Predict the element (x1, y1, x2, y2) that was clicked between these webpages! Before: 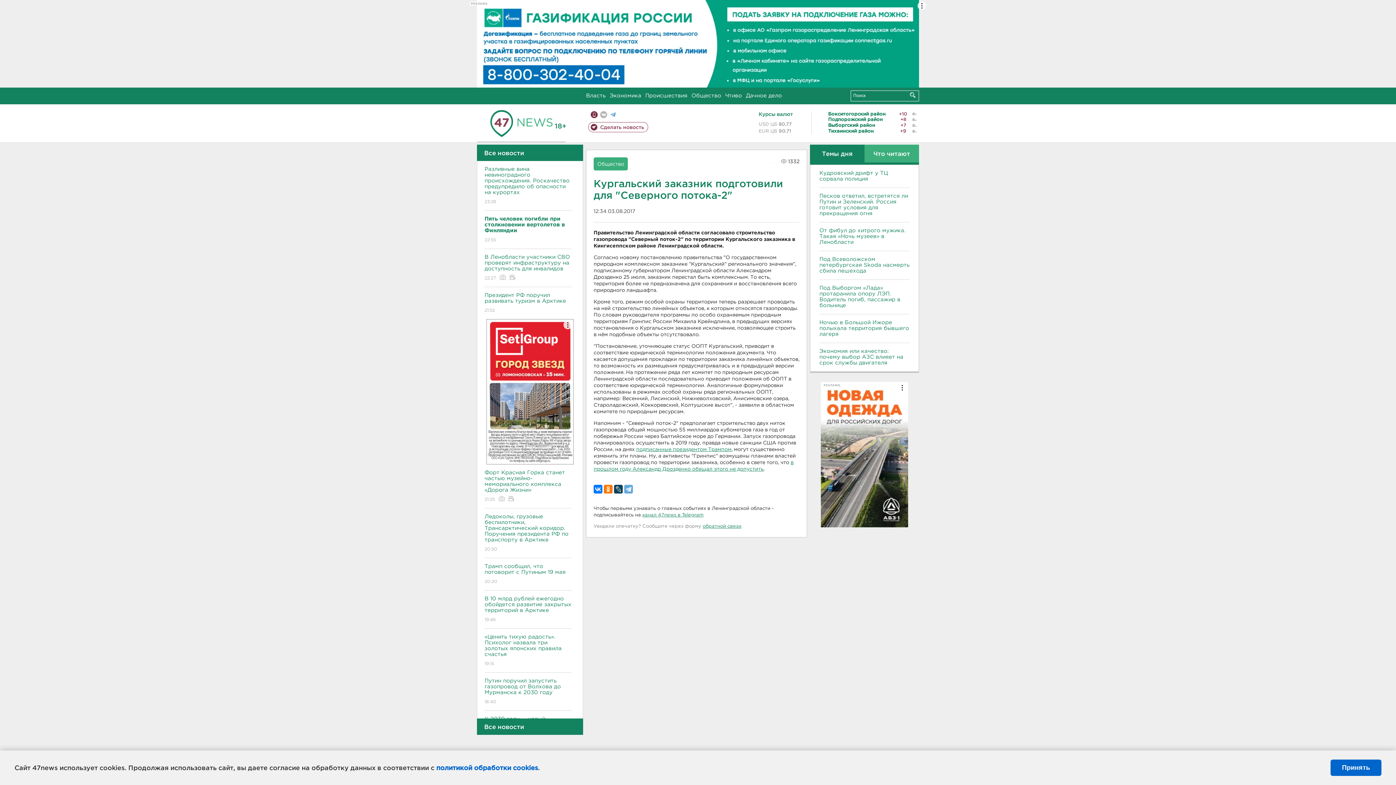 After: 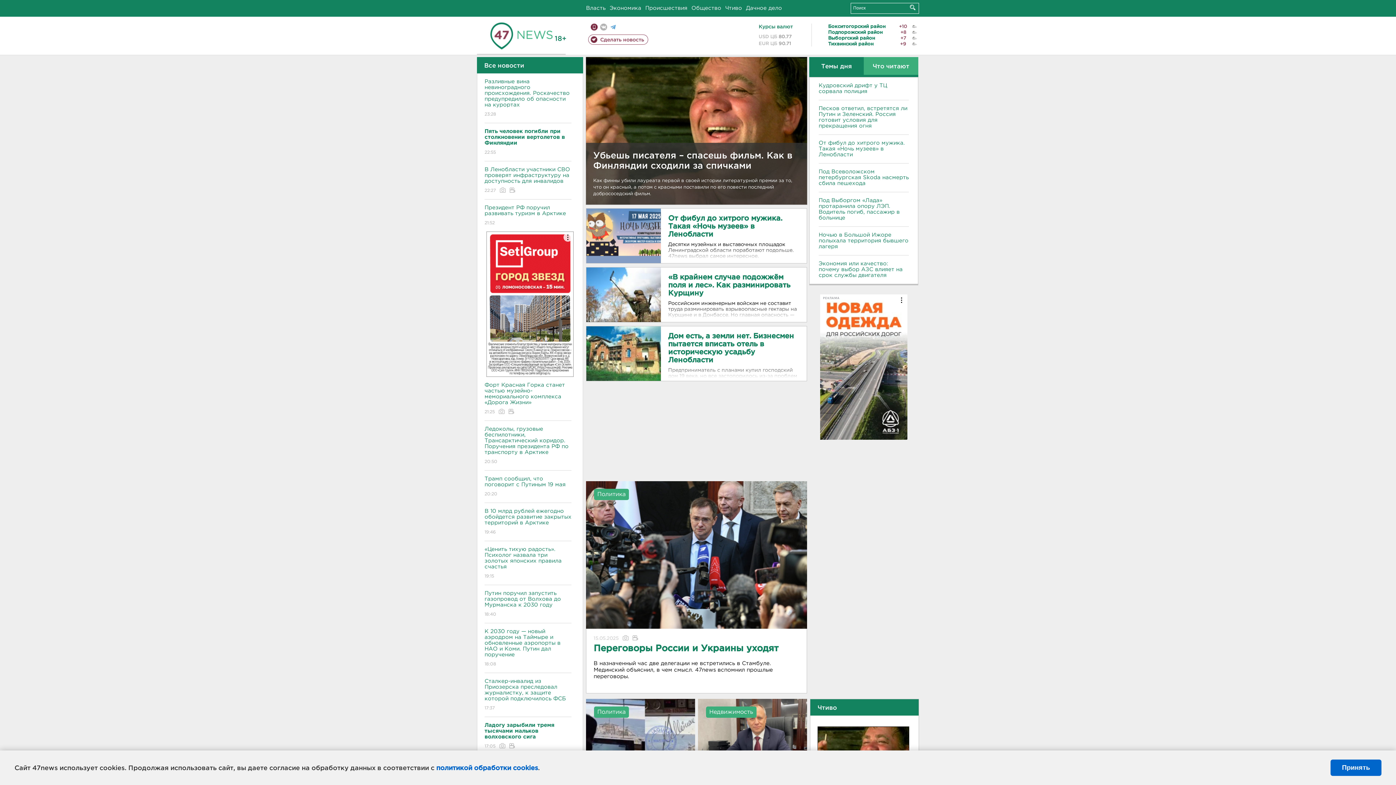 Action: bbox: (490, 120, 552, 125)